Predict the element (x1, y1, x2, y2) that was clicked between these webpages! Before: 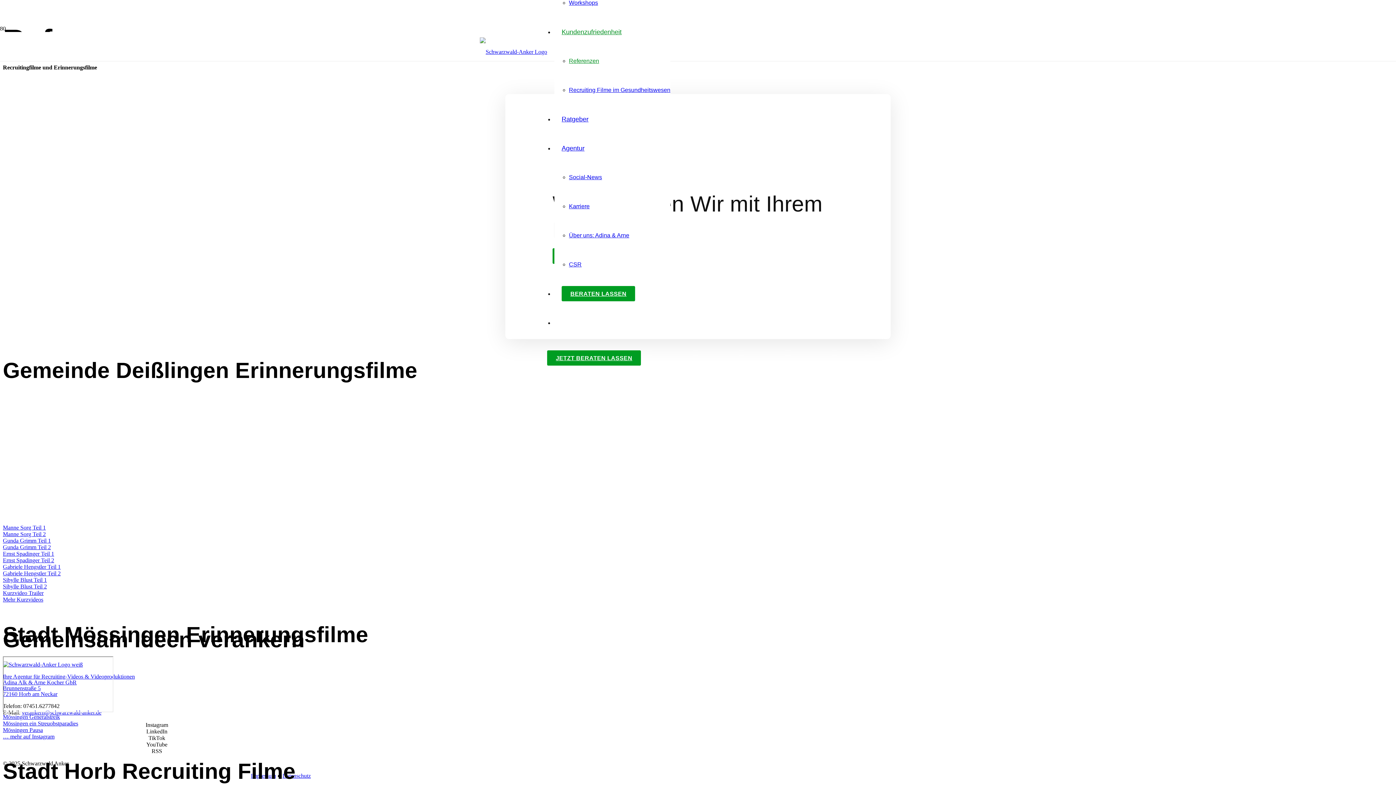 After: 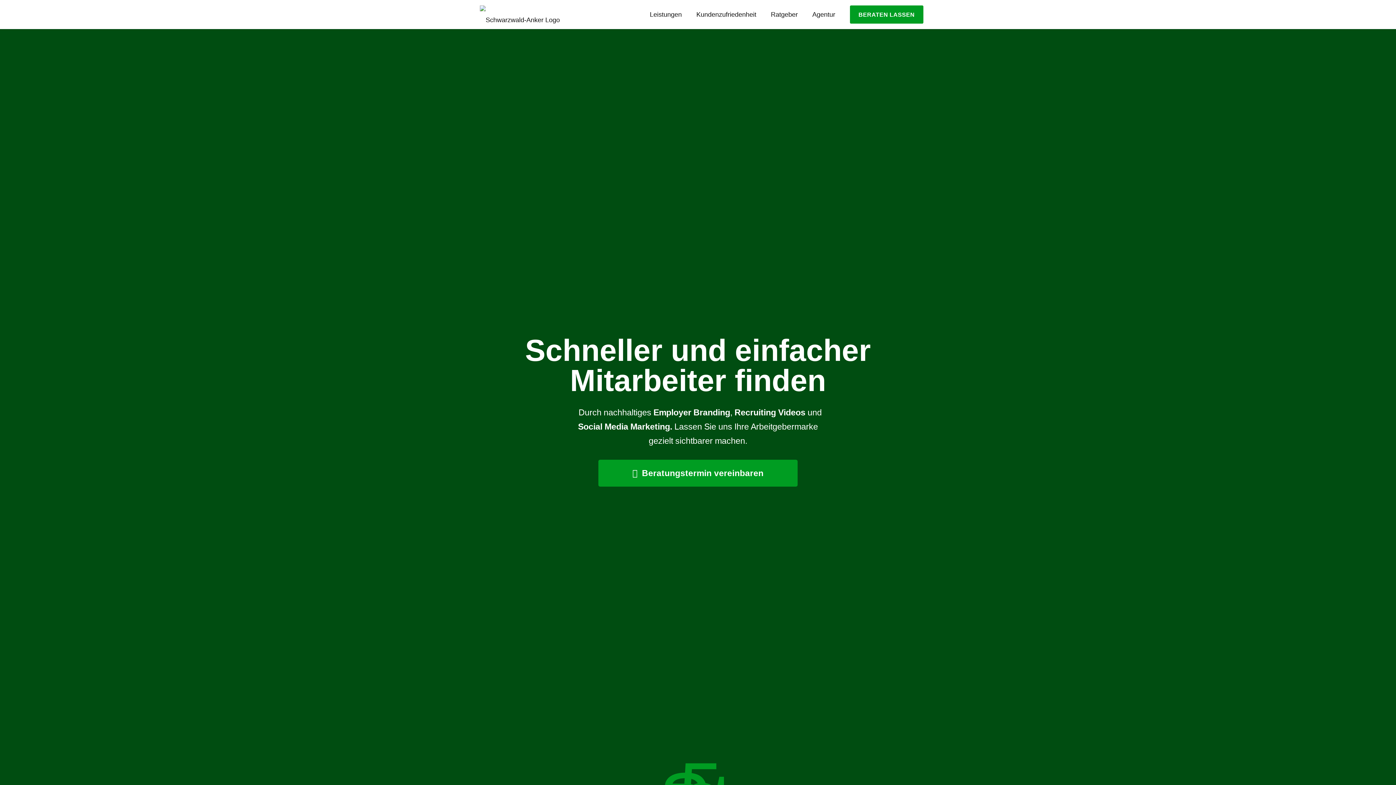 Action: bbox: (480, 48, 547, 54) label: Schwarzwald-Anker Logo